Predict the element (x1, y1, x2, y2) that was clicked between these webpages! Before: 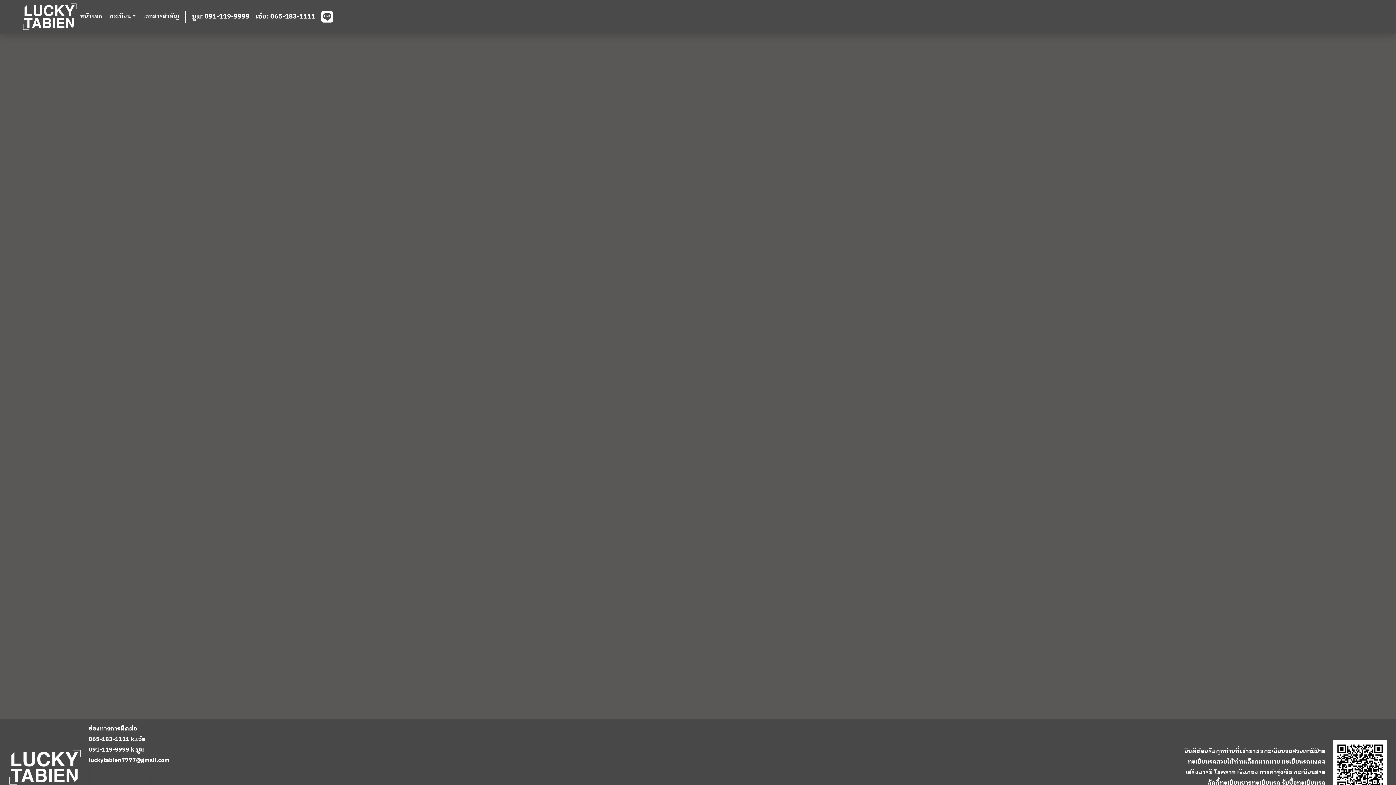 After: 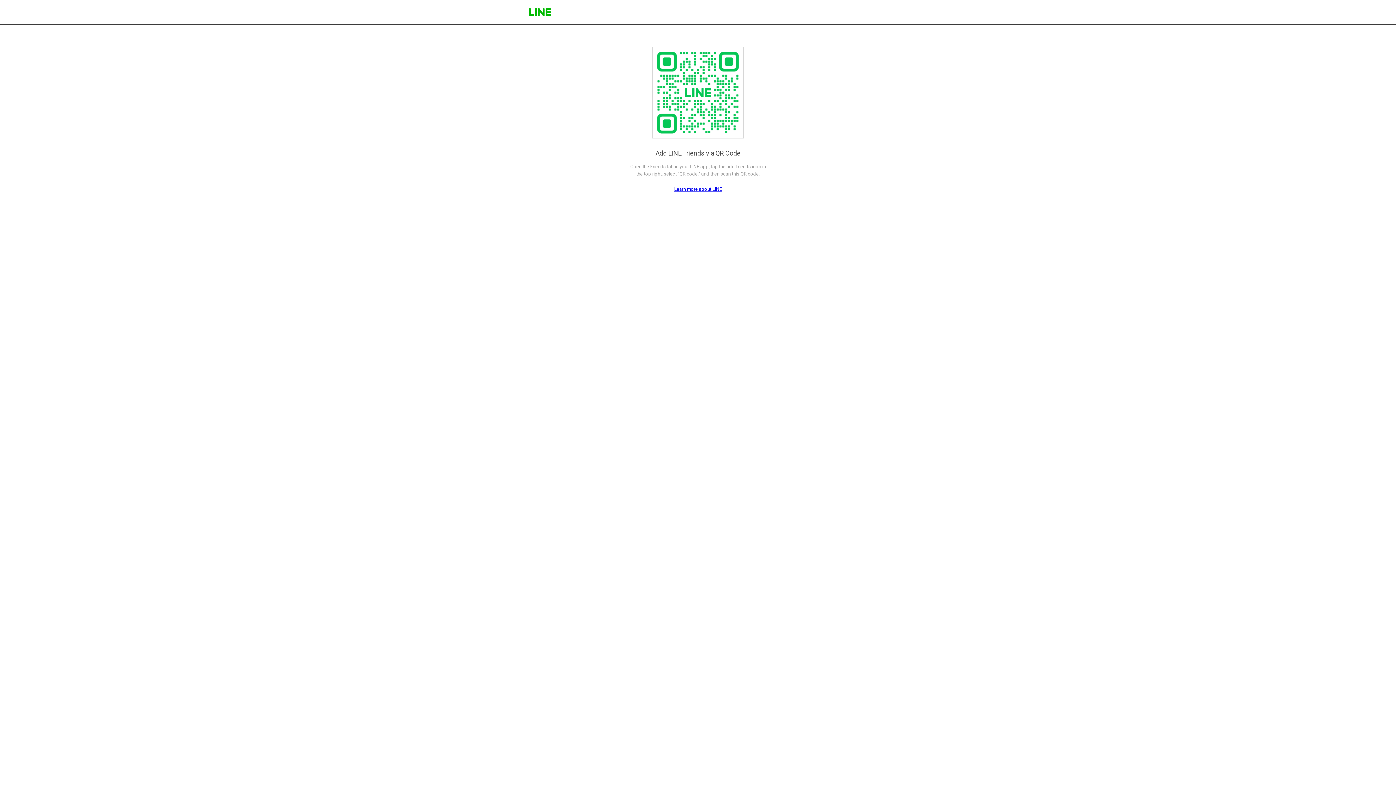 Action: bbox: (321, 10, 332, 22)